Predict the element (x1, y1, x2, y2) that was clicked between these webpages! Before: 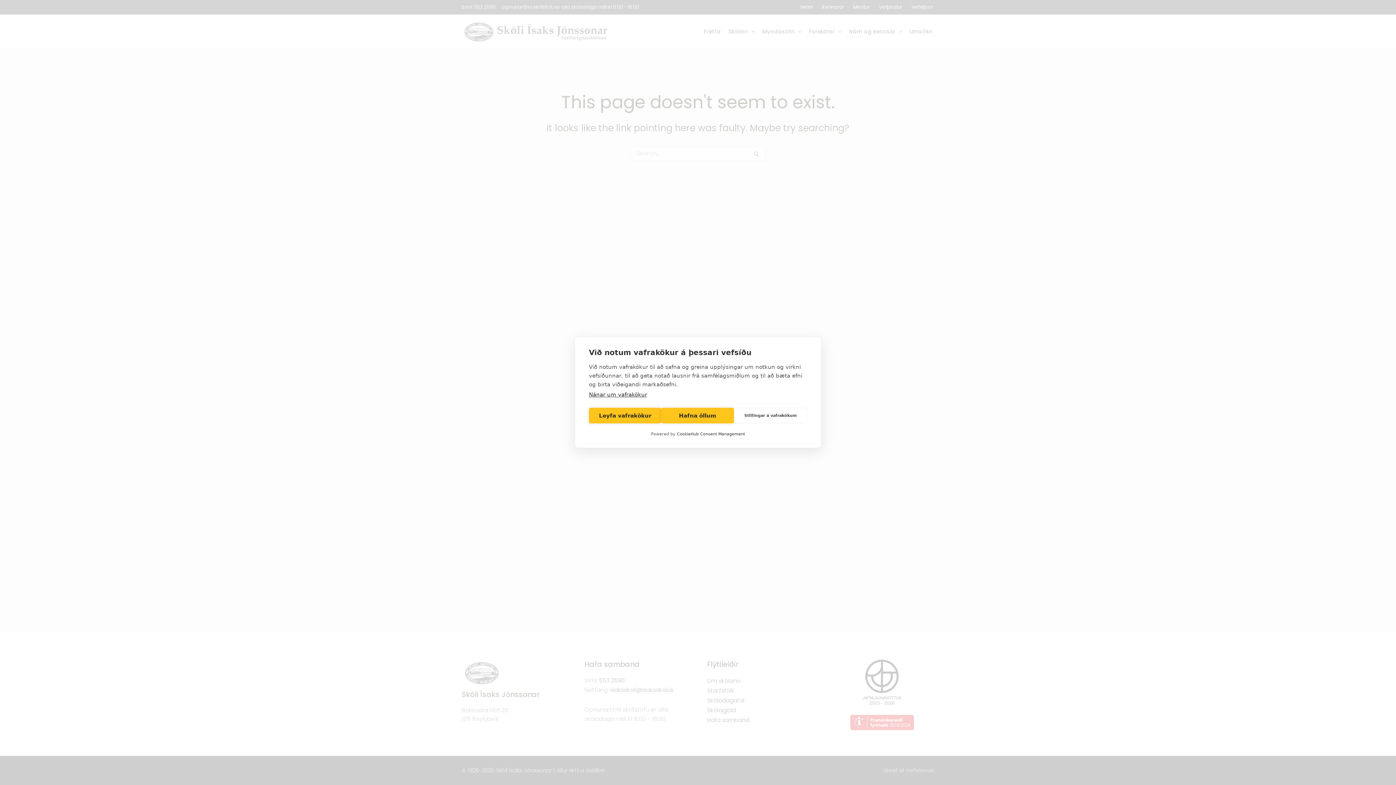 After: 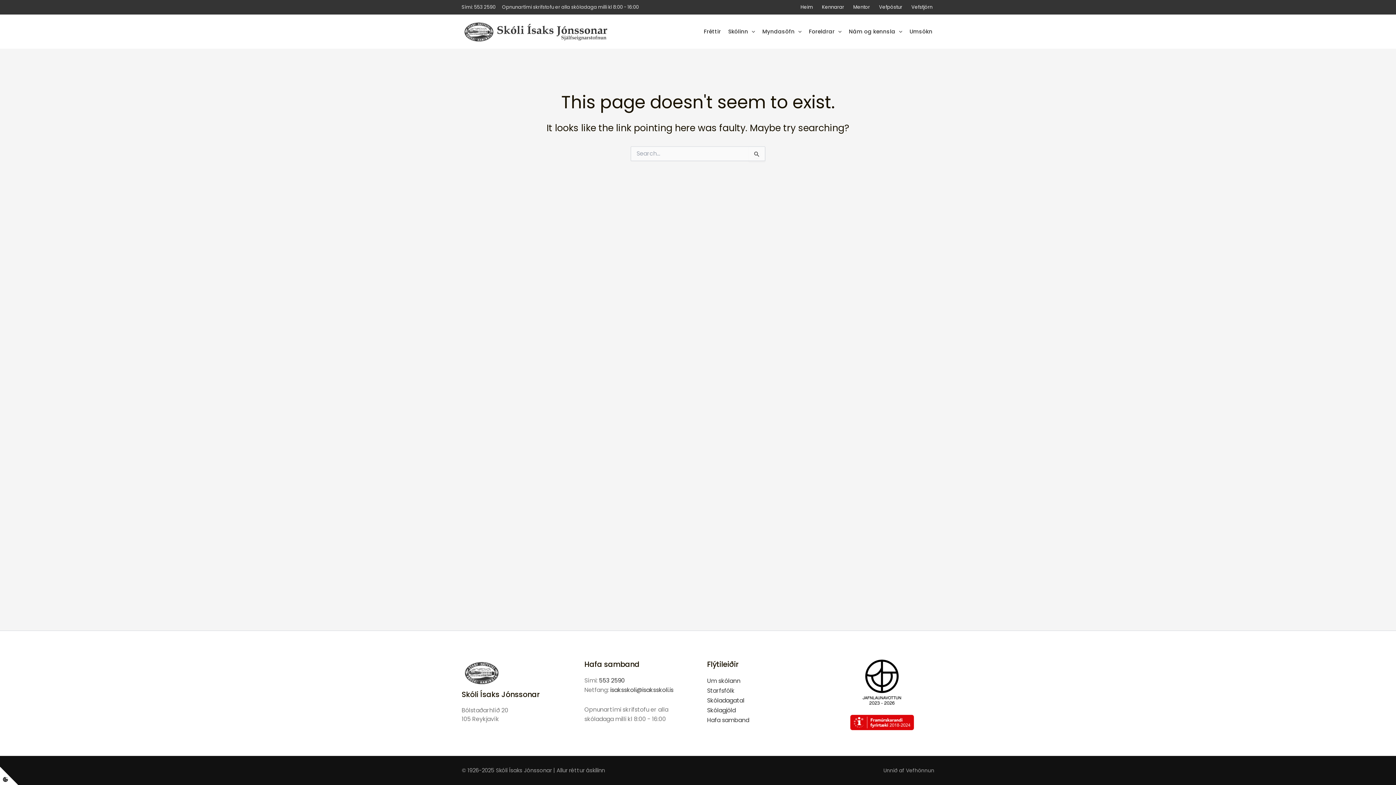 Action: bbox: (661, 408, 734, 423) label: Hafna öllum